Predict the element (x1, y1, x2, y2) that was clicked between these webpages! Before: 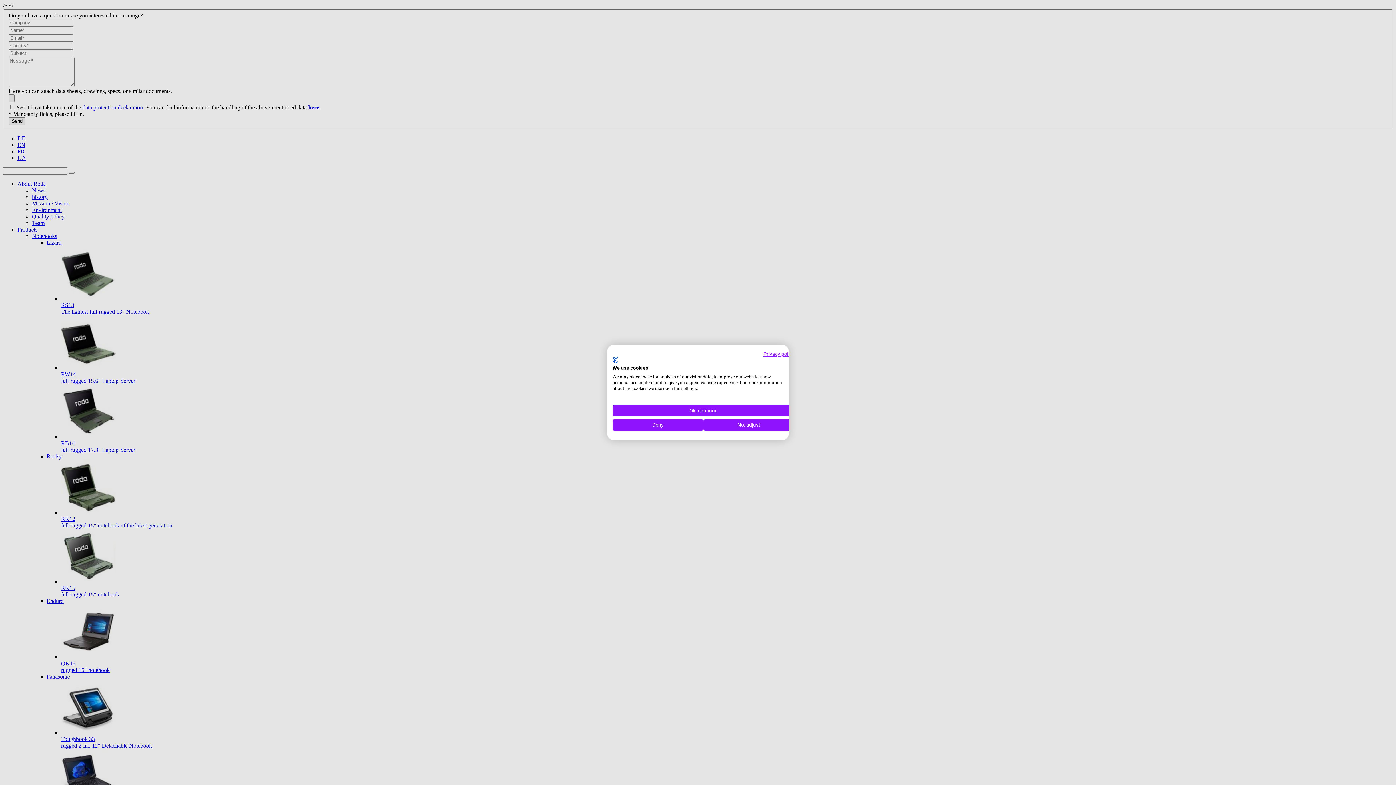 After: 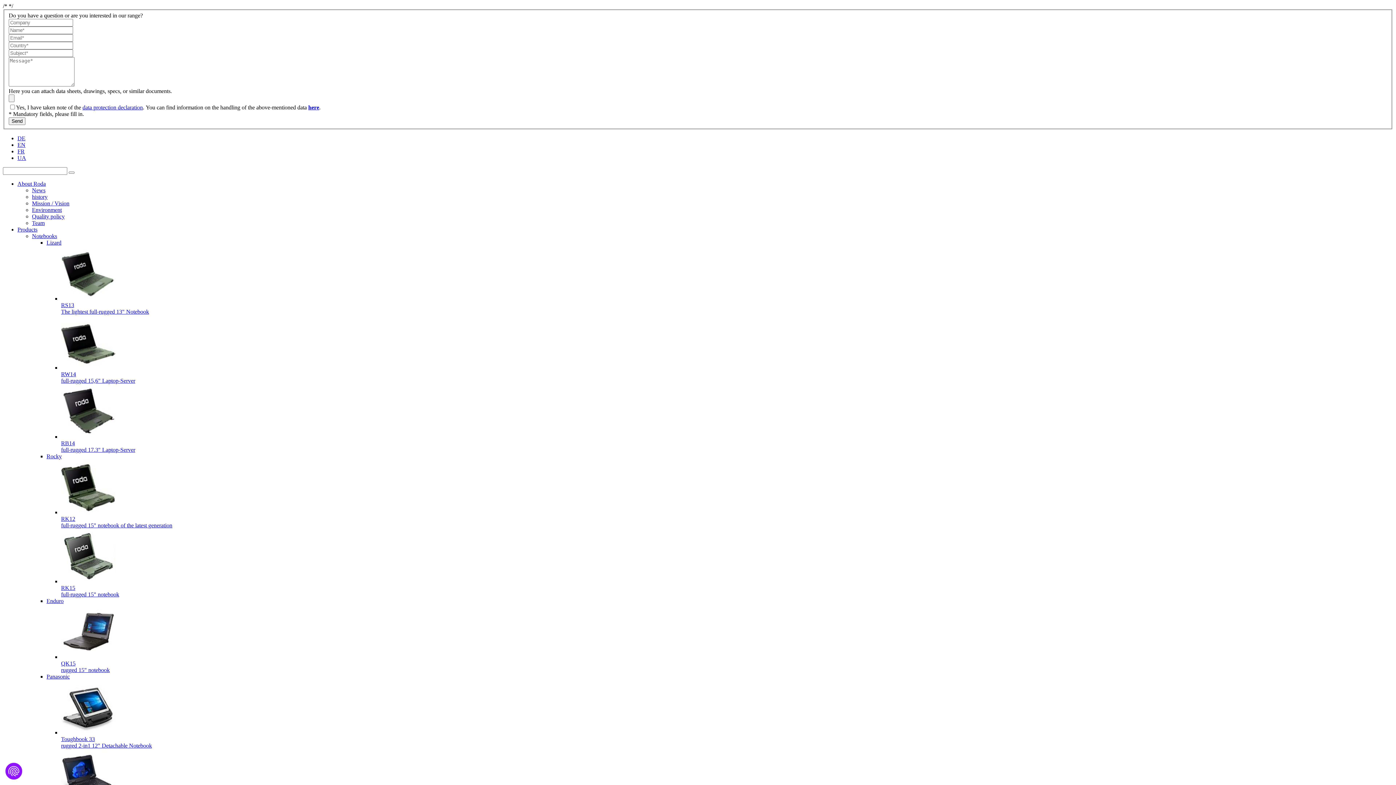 Action: bbox: (612, 419, 703, 430) label: Deny all cookies